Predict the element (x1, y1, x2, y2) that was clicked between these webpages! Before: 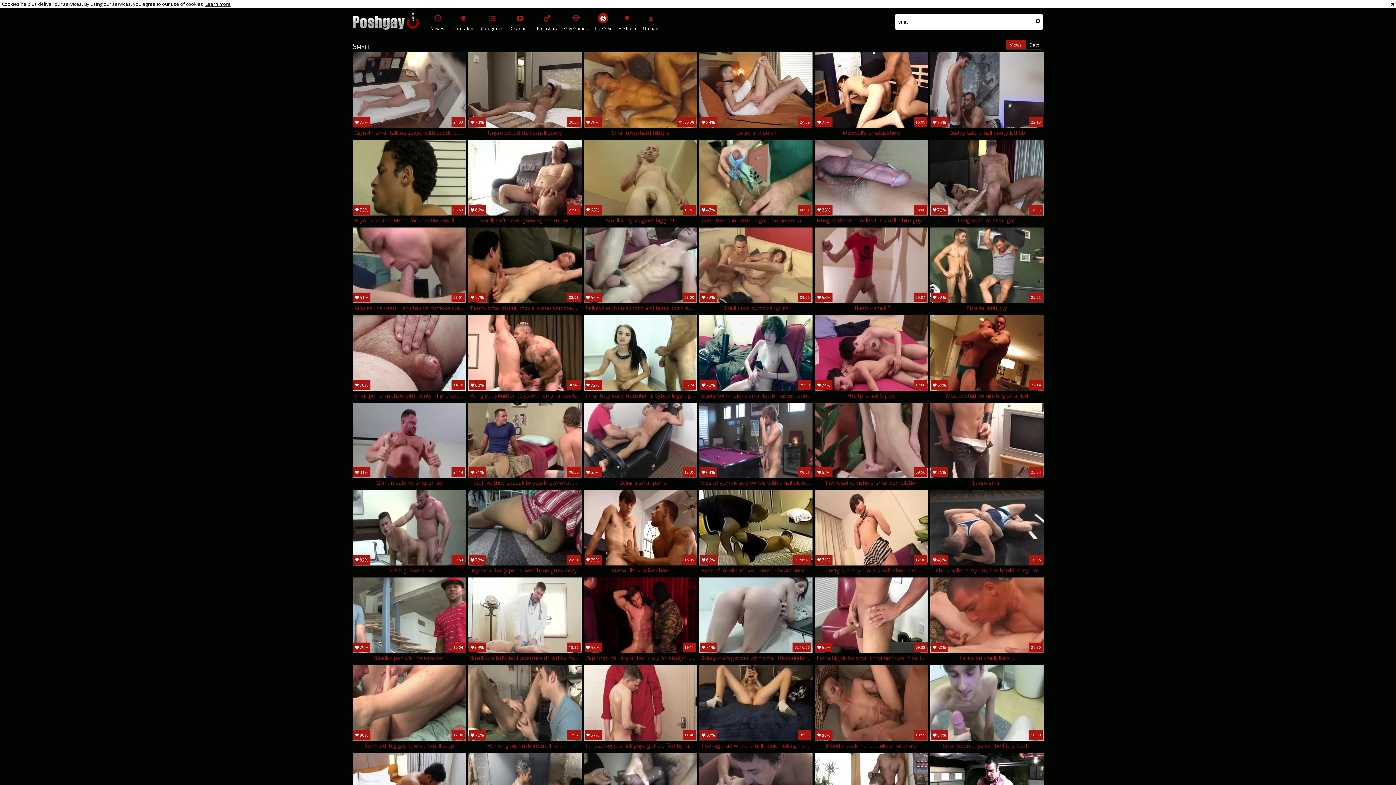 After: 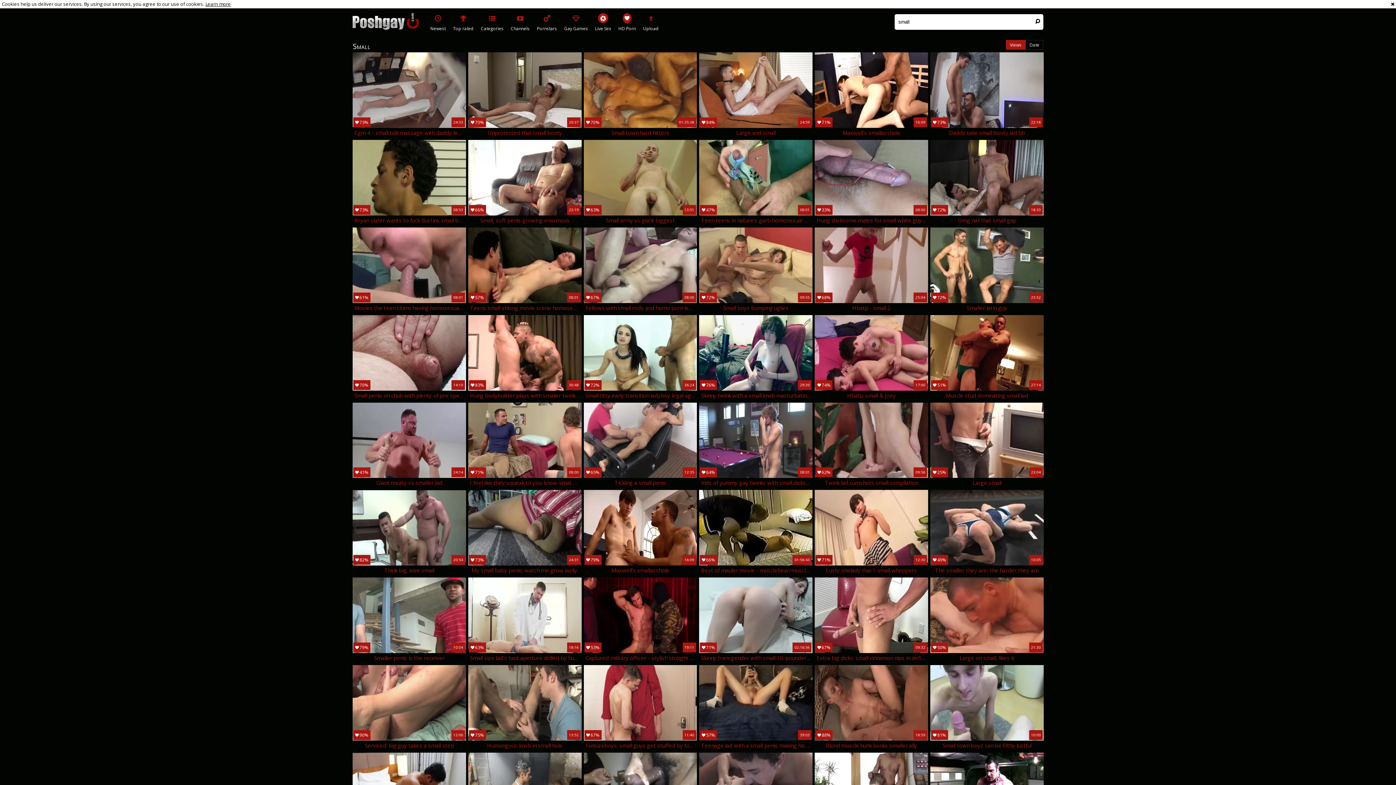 Action: bbox: (614, 12, 639, 32) label: HD Porn